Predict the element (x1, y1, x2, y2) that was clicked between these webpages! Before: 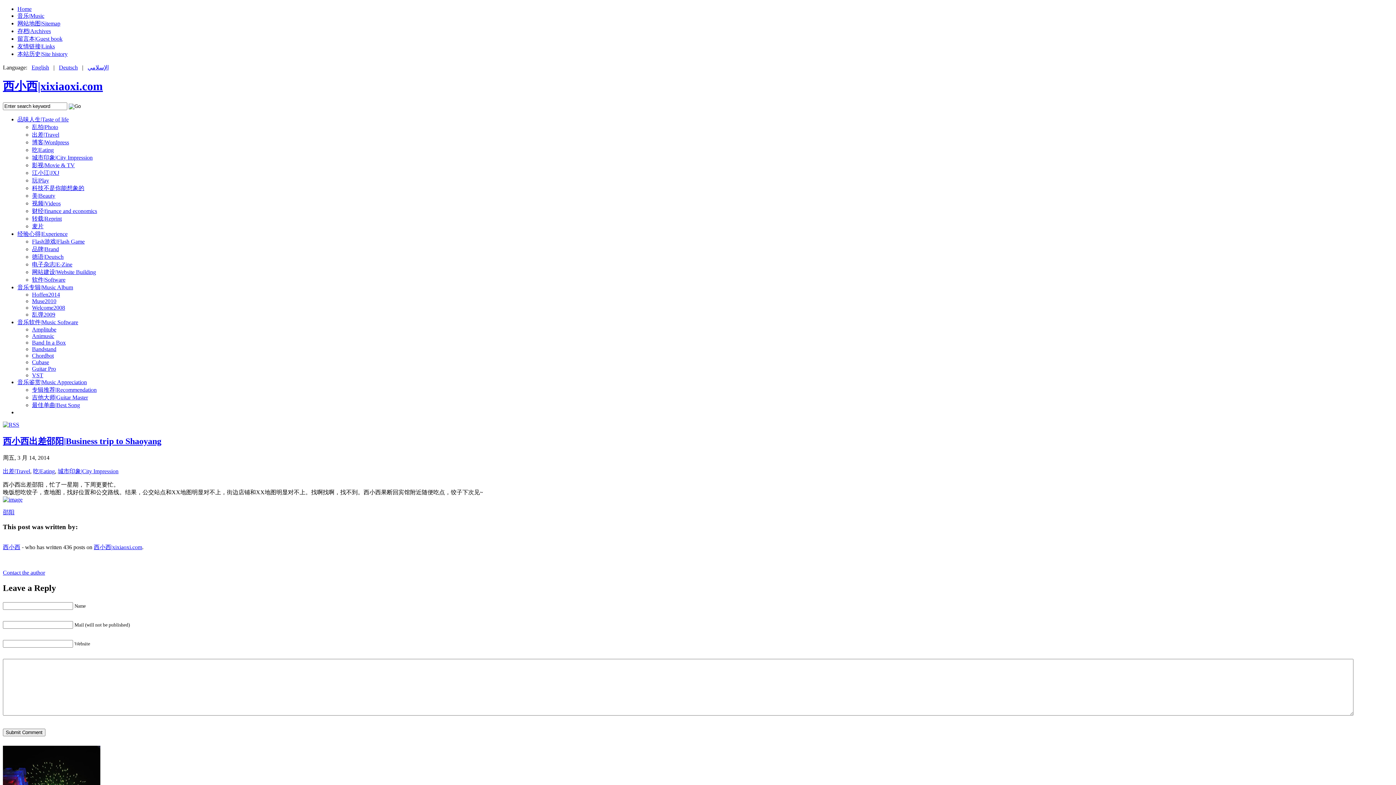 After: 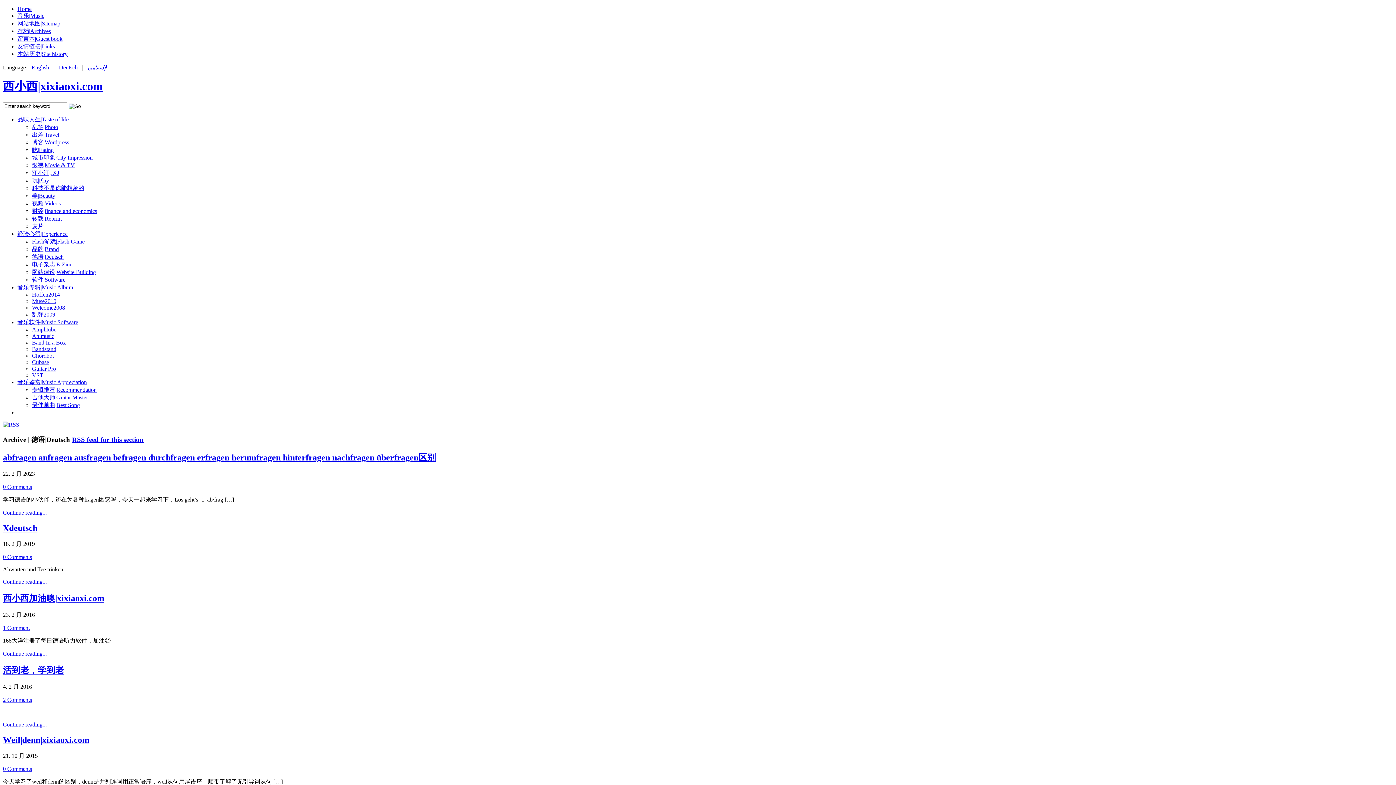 Action: label: 德语|Deutsch bbox: (32, 253, 63, 259)